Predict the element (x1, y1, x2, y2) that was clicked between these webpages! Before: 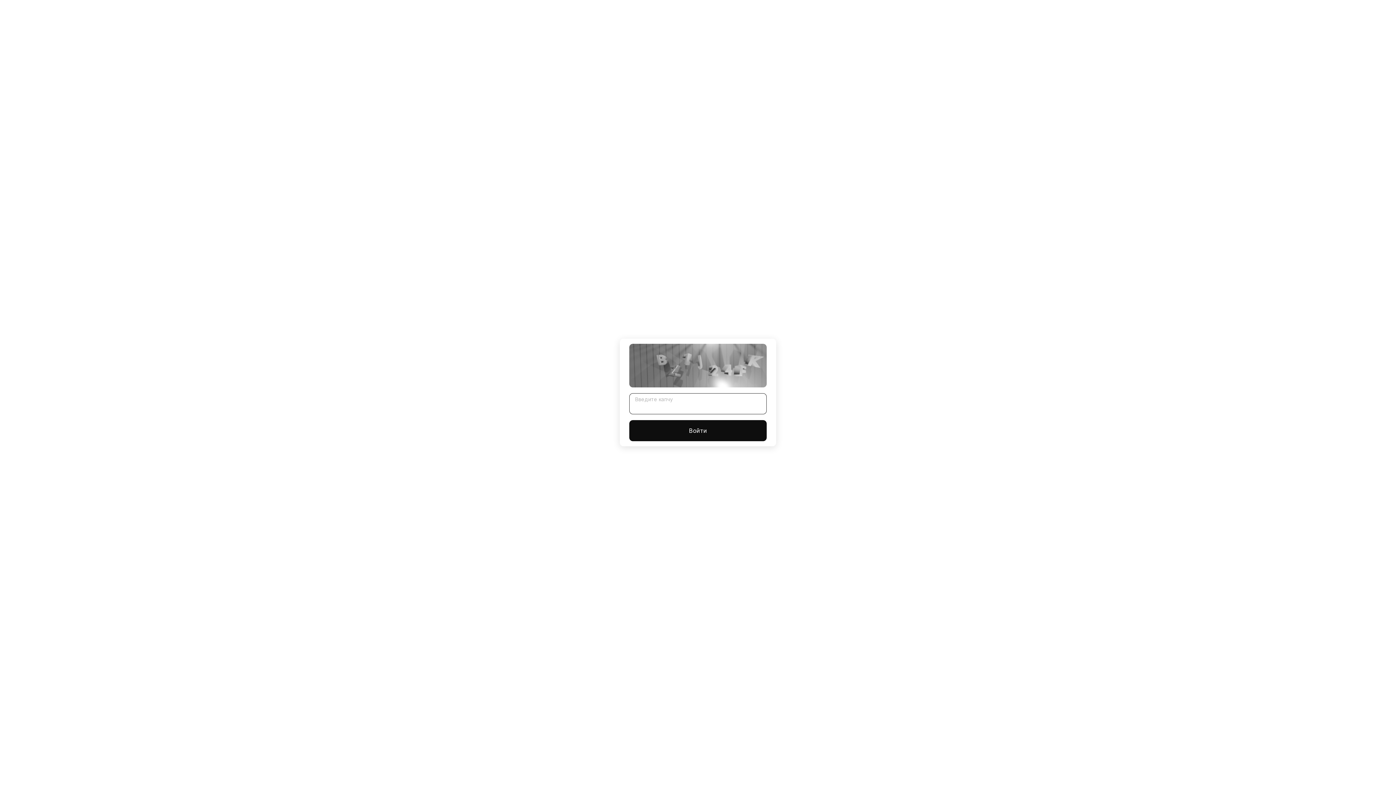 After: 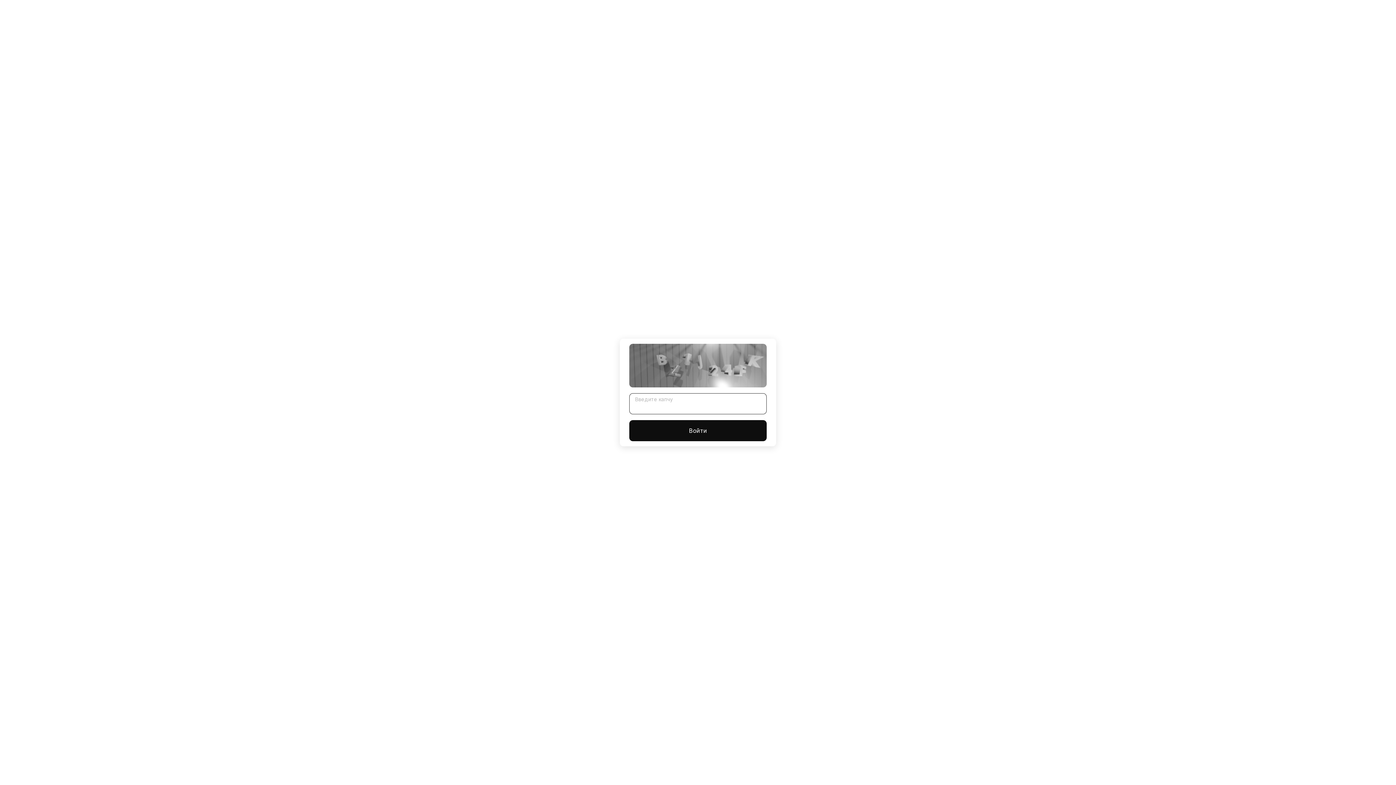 Action: bbox: (629, 420, 766, 441) label: Войти